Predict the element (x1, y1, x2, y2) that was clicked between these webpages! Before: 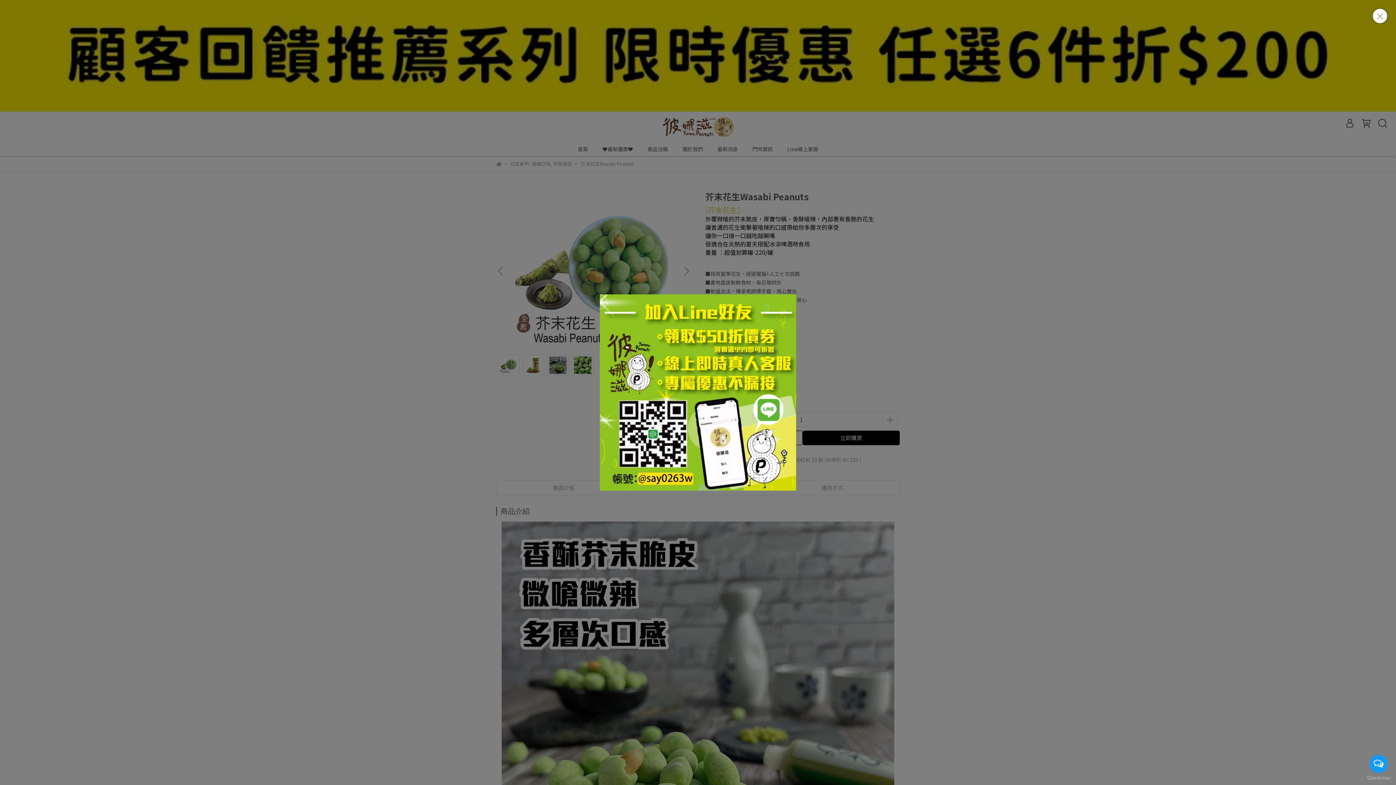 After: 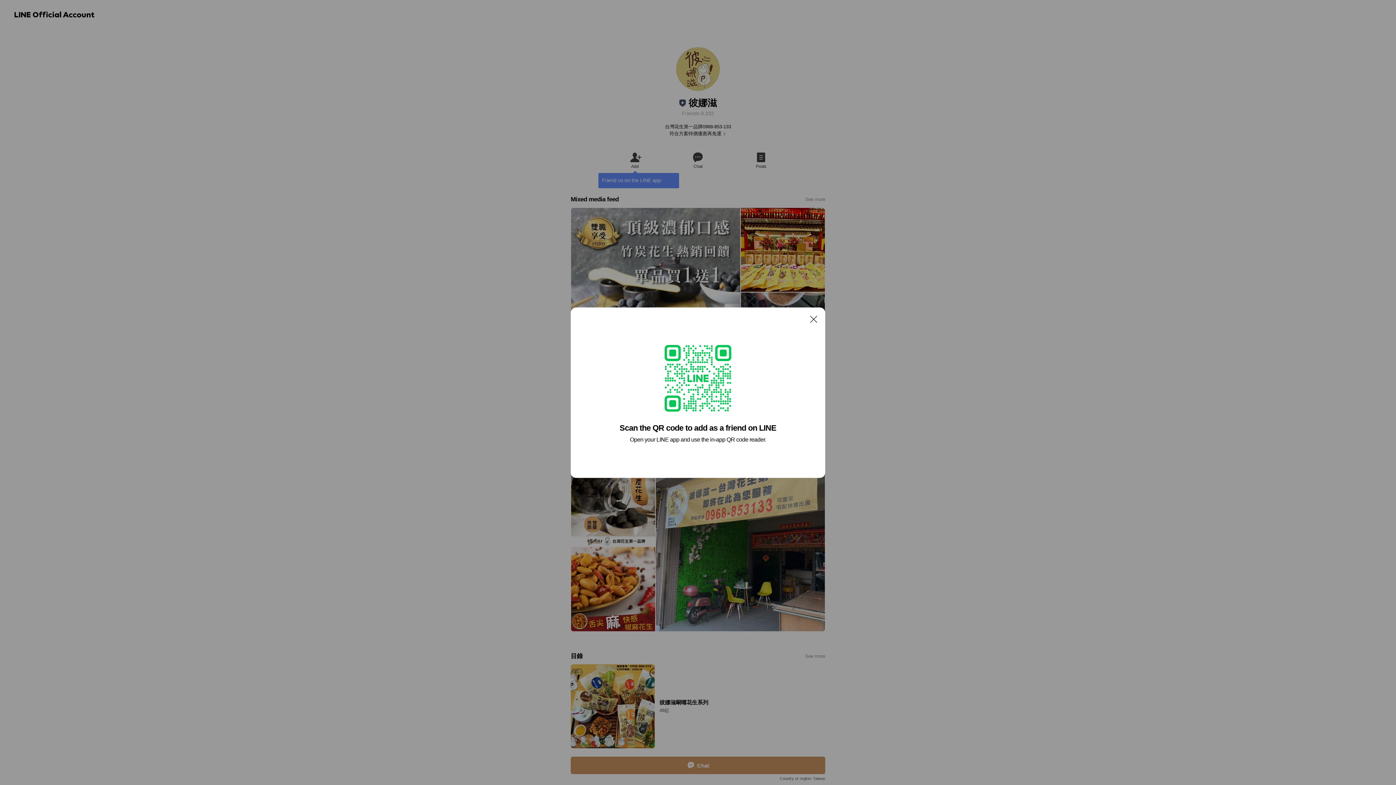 Action: bbox: (600, 294, 796, 490)